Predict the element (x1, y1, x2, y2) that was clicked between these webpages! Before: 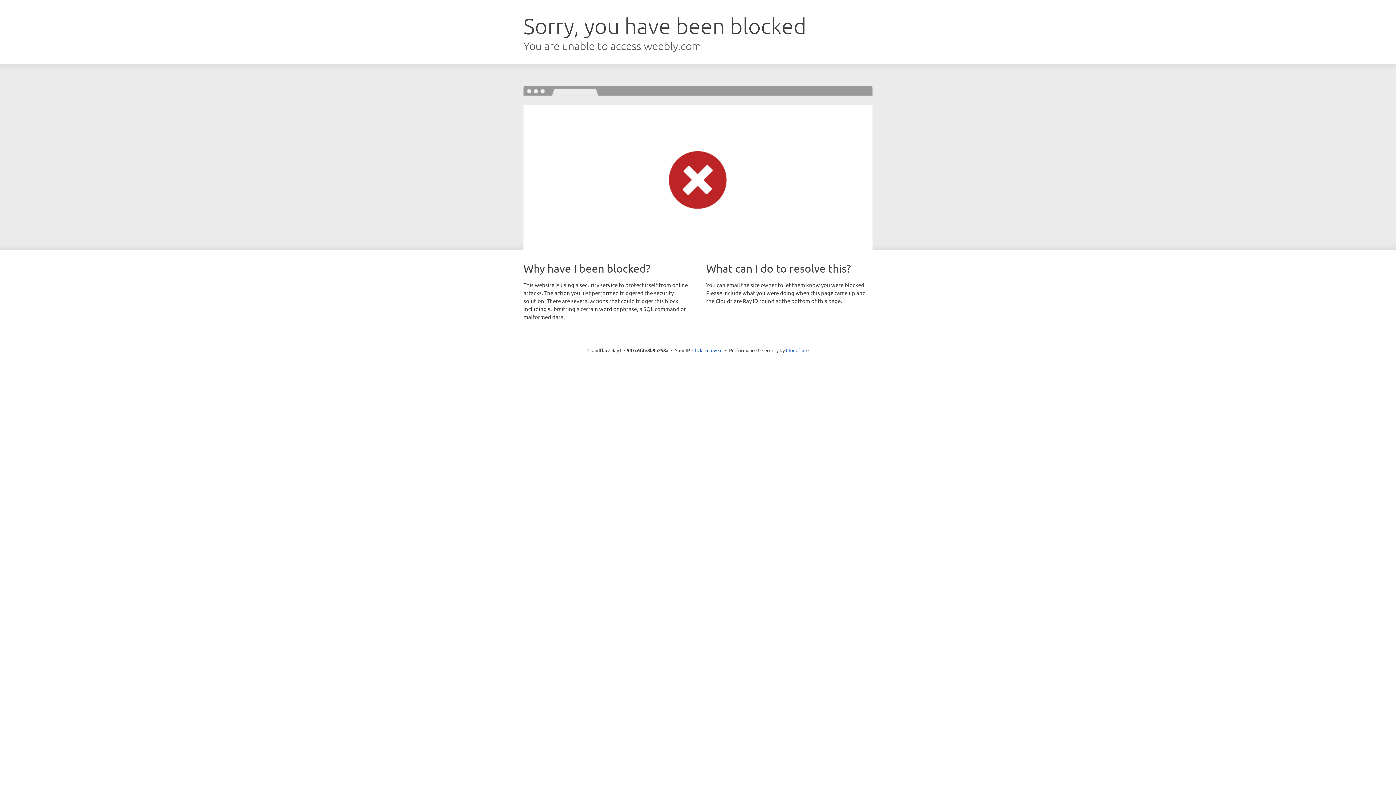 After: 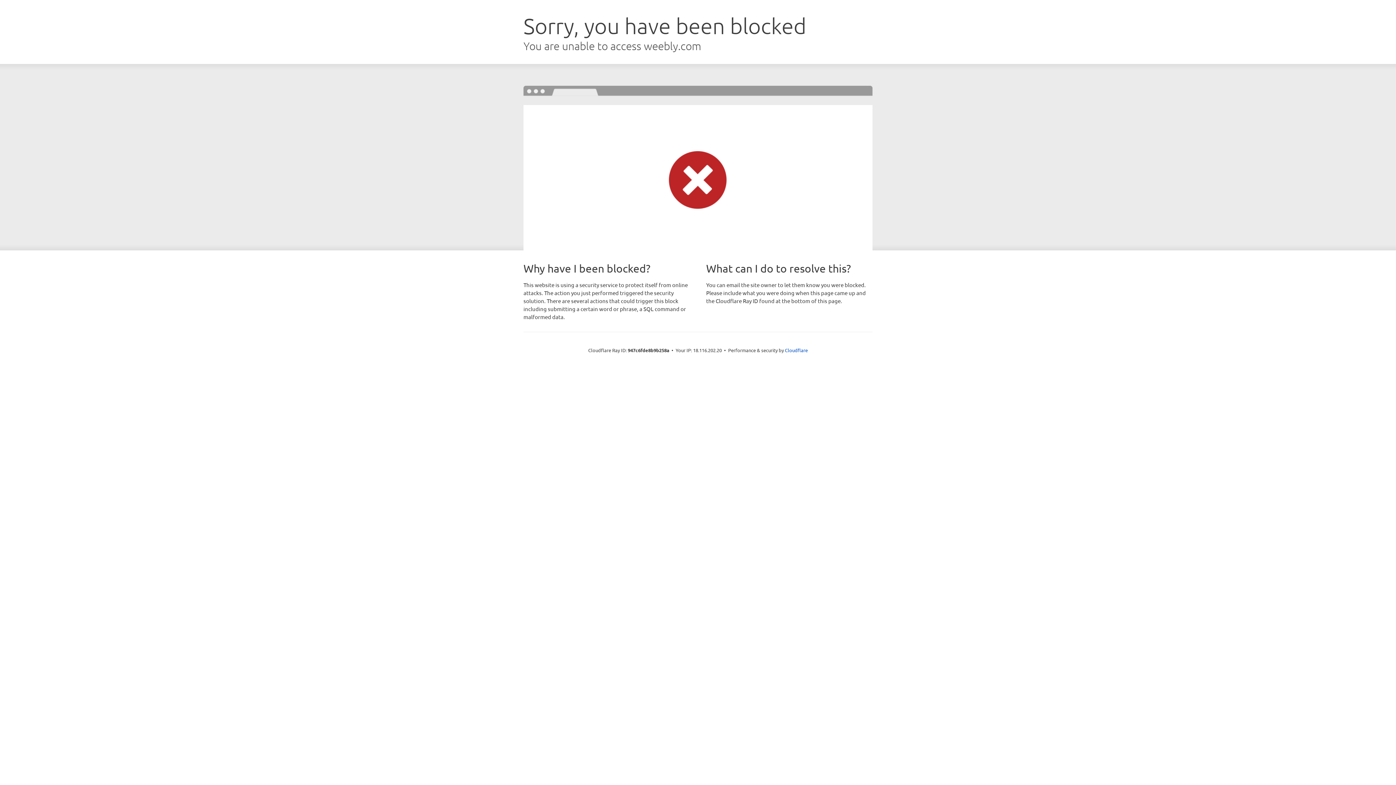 Action: label: Click to reveal bbox: (692, 346, 722, 353)